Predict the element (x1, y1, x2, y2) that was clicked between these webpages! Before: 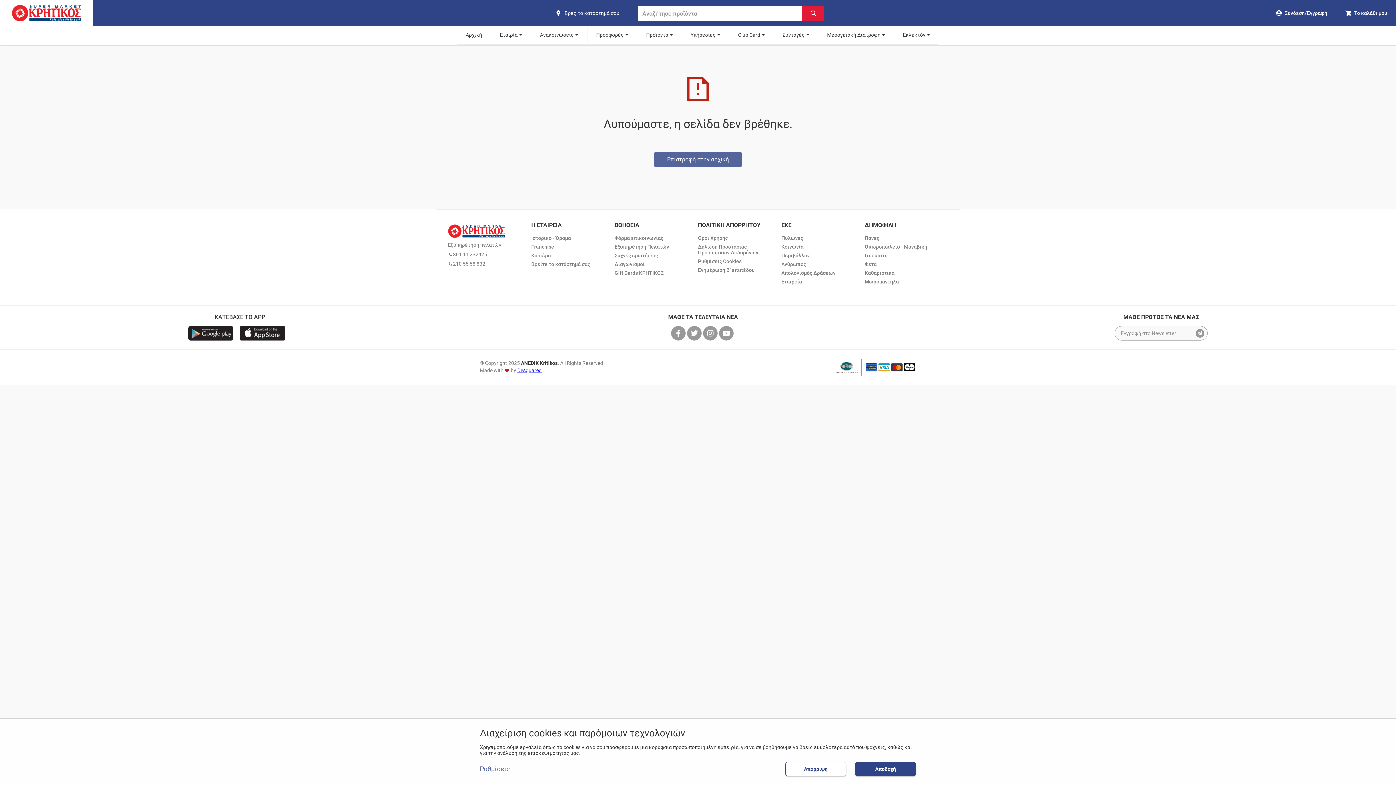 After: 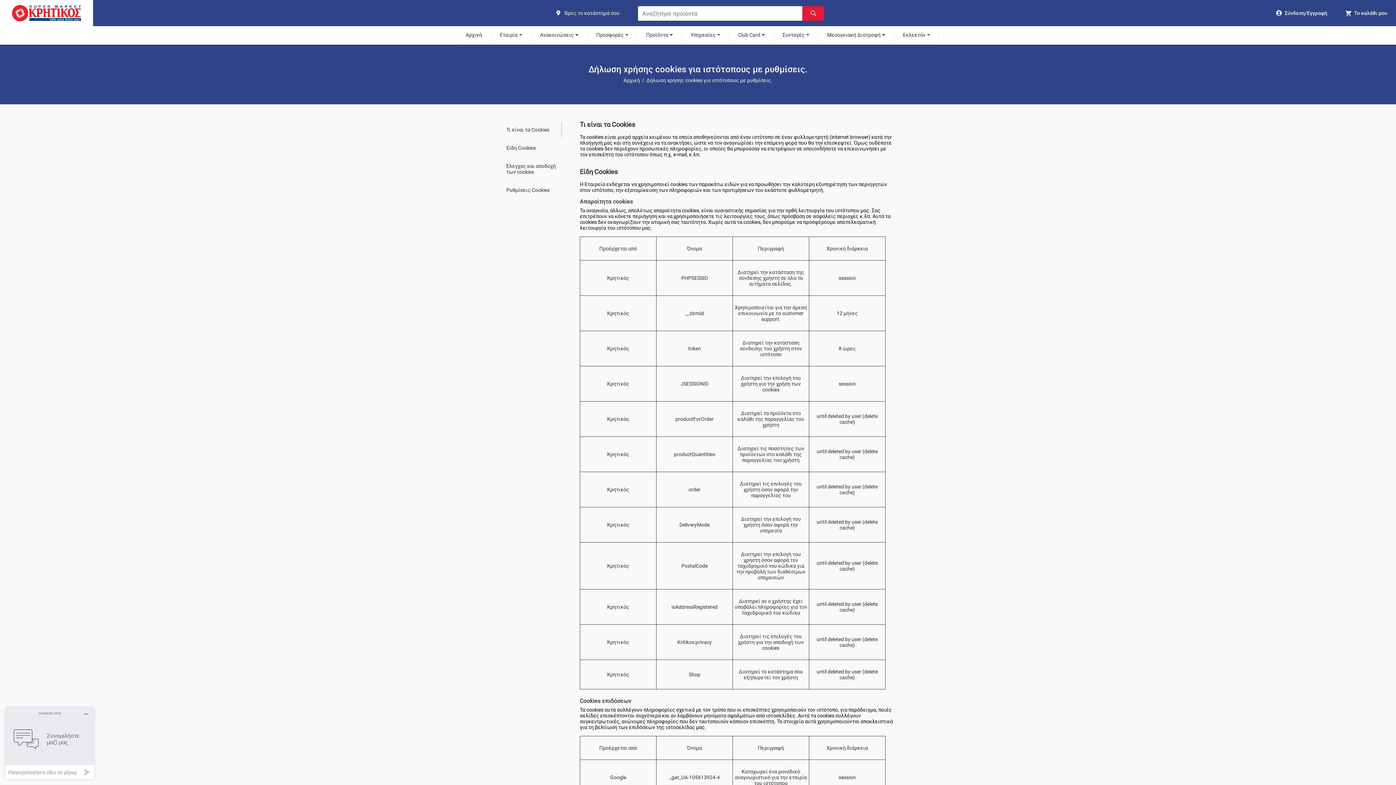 Action: bbox: (698, 258, 741, 264) label: Ρυθμίσεις Cookies